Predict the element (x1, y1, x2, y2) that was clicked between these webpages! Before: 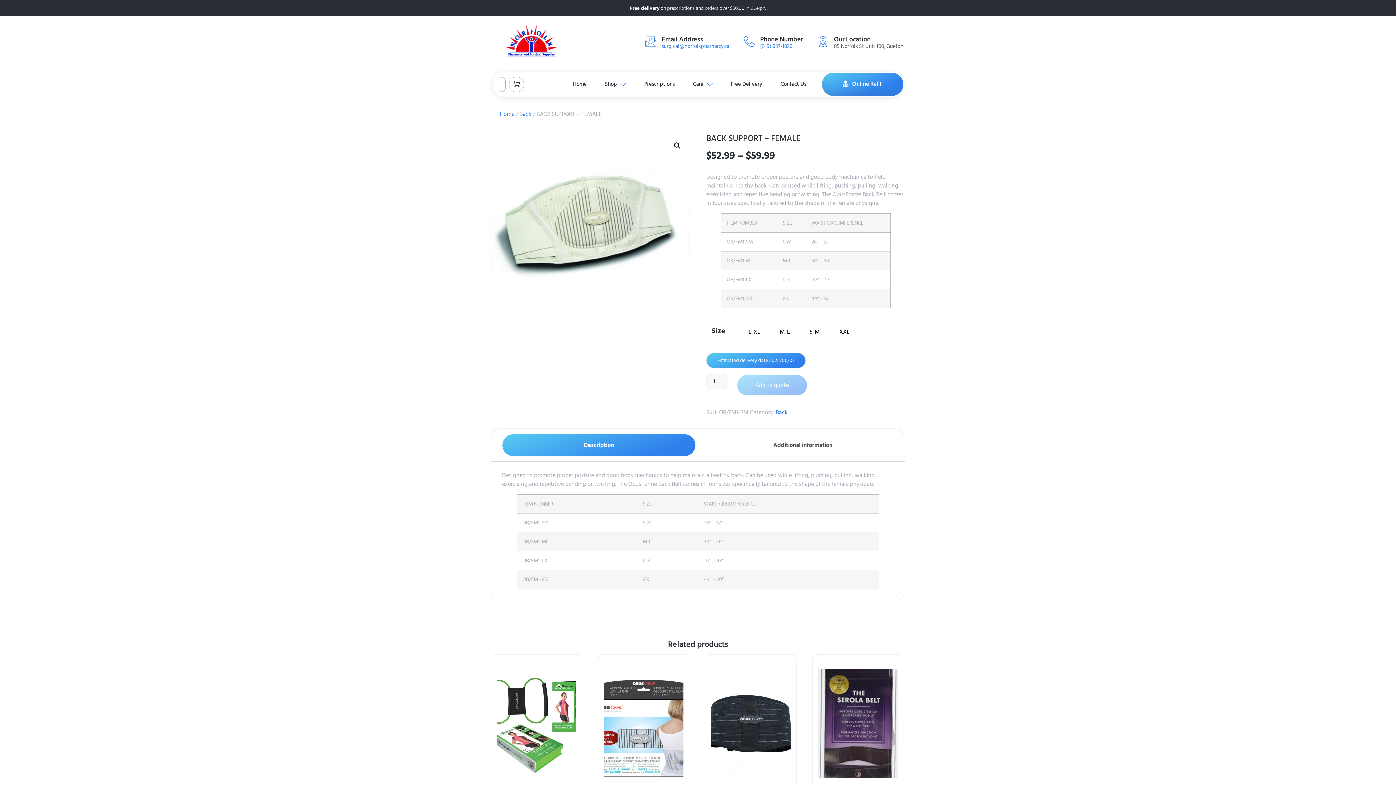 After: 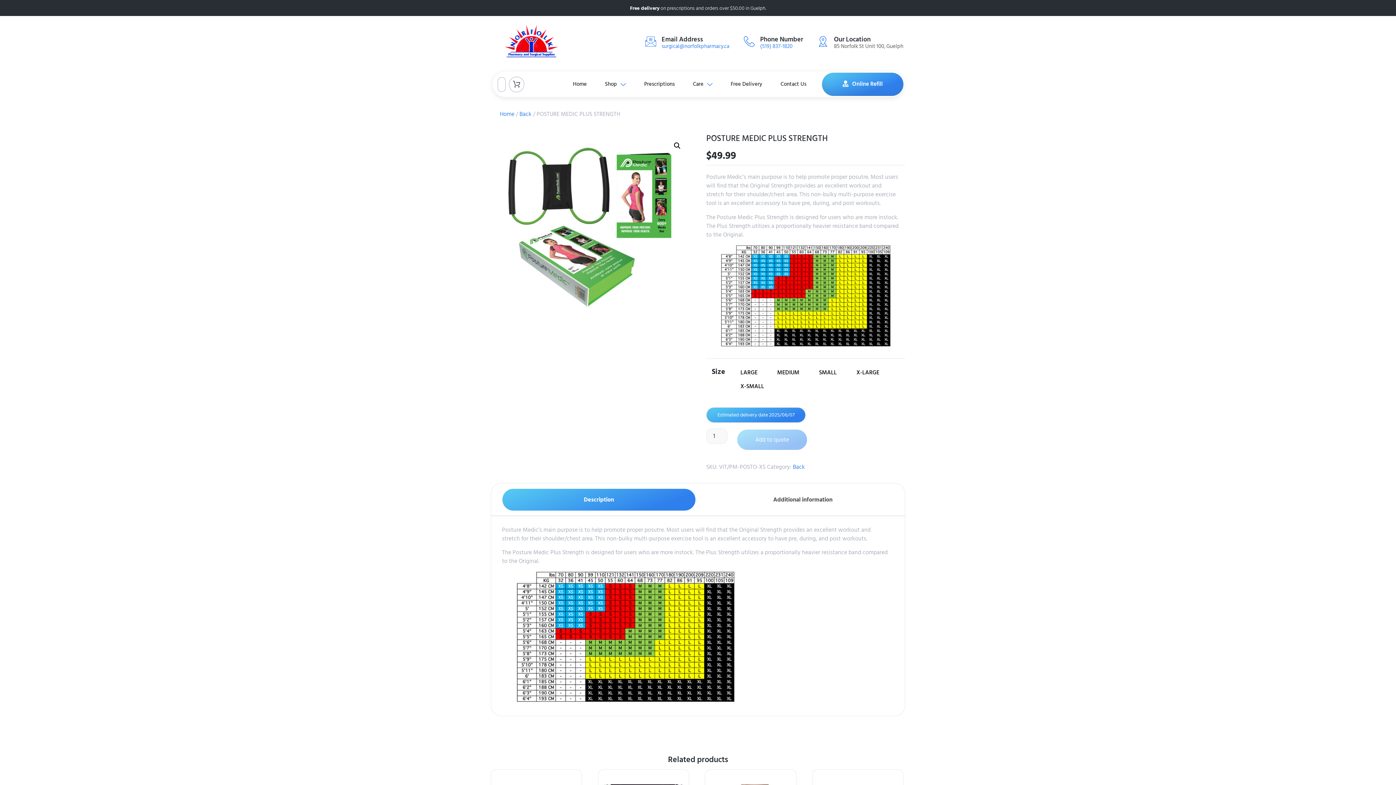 Action: bbox: (496, 660, 576, 828) label: POSTURE MEDIC PLUS STRENGTH
$49.99